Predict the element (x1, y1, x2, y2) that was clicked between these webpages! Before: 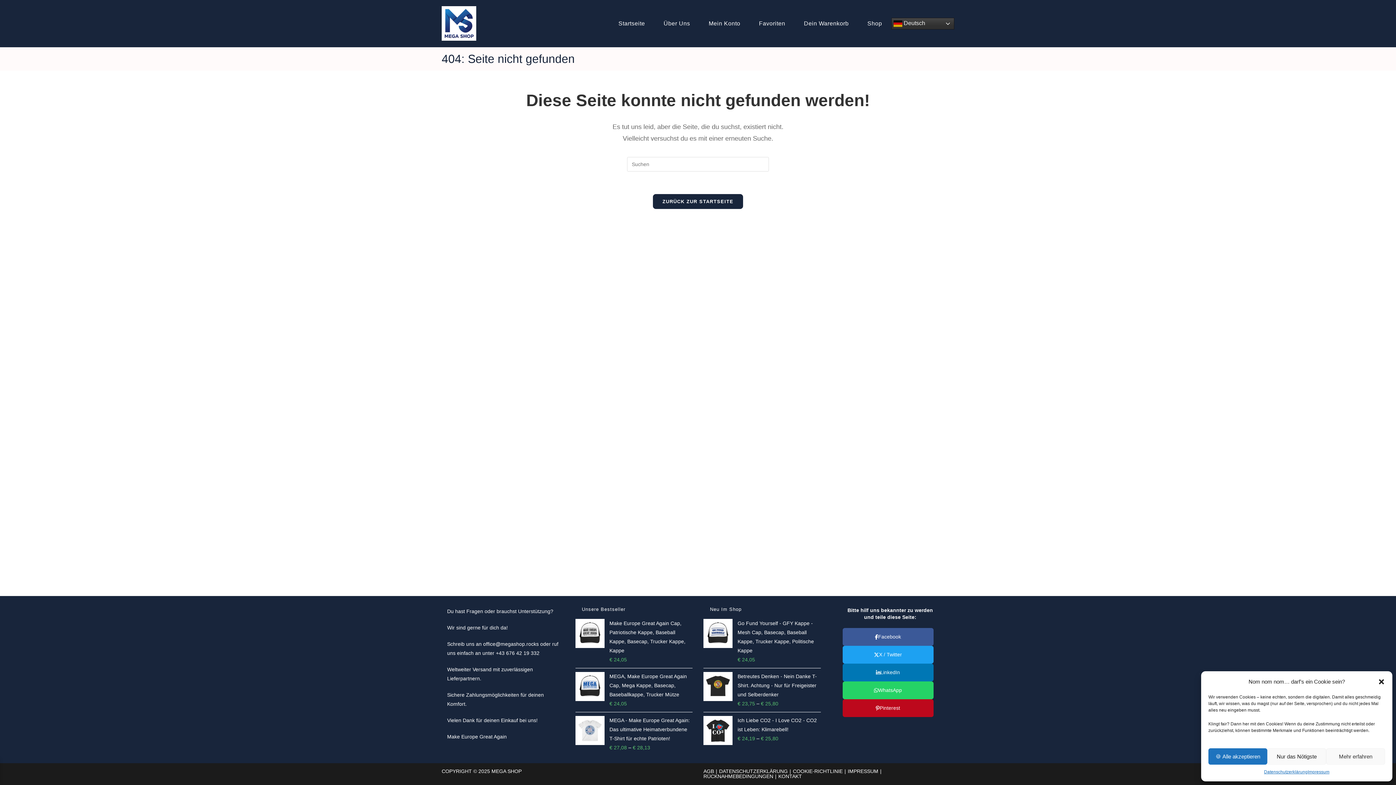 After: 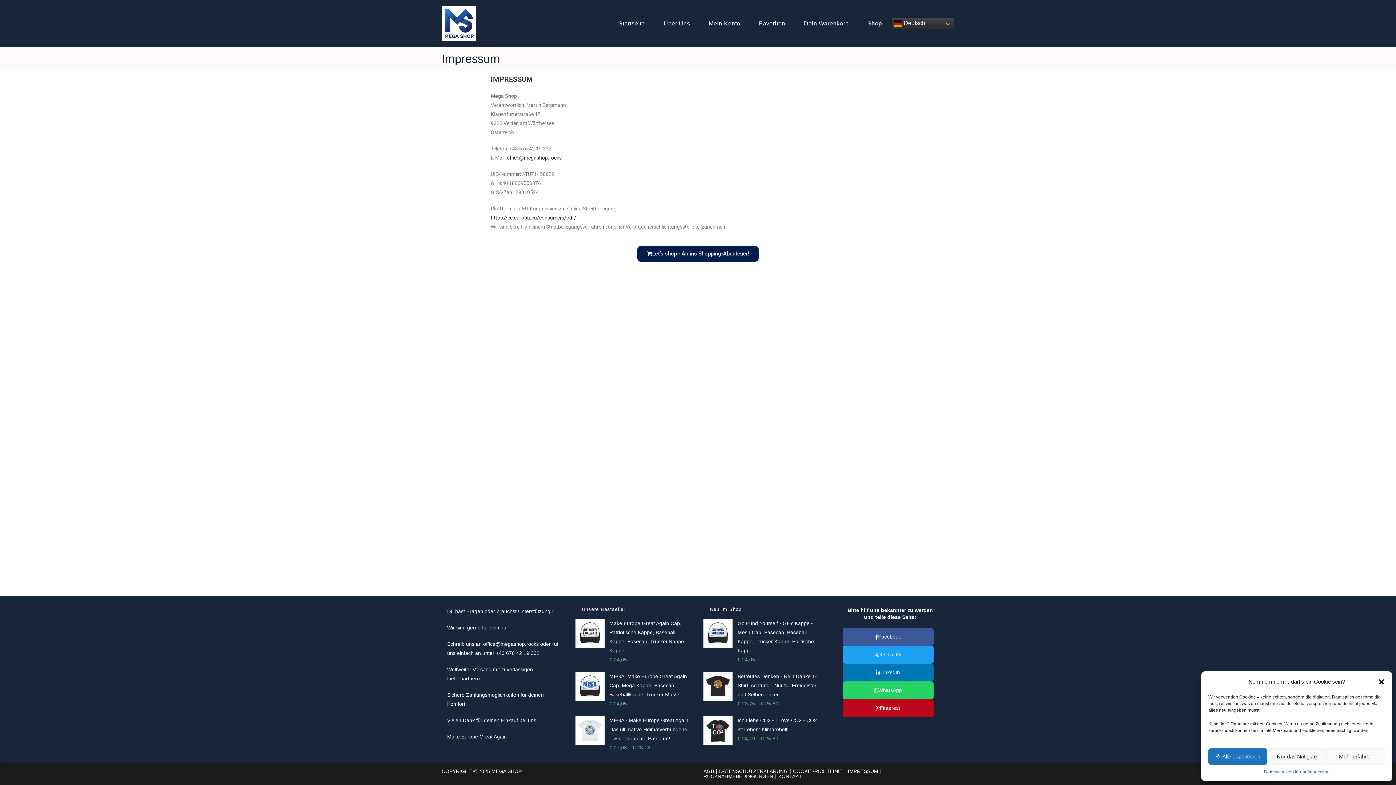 Action: label: IMPRESSUM bbox: (848, 768, 878, 774)